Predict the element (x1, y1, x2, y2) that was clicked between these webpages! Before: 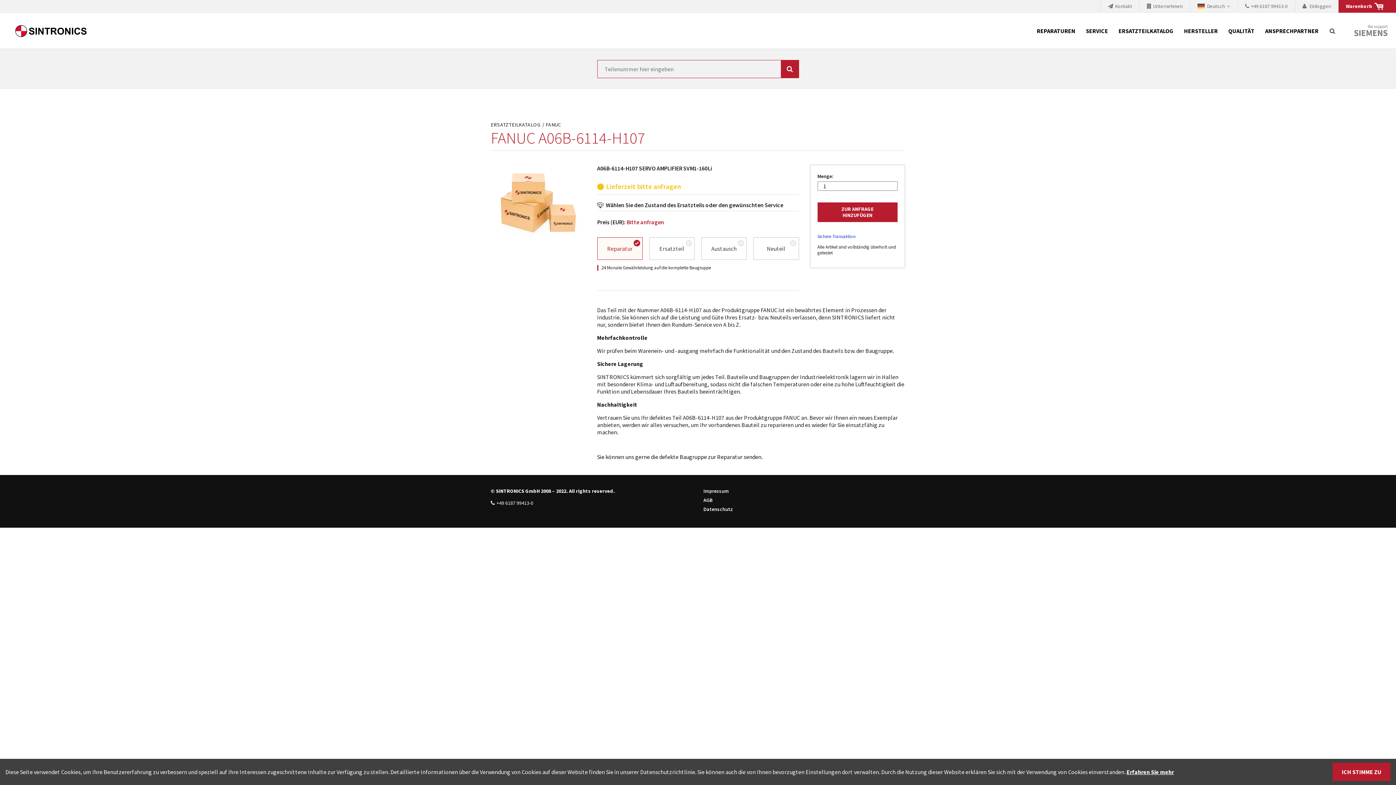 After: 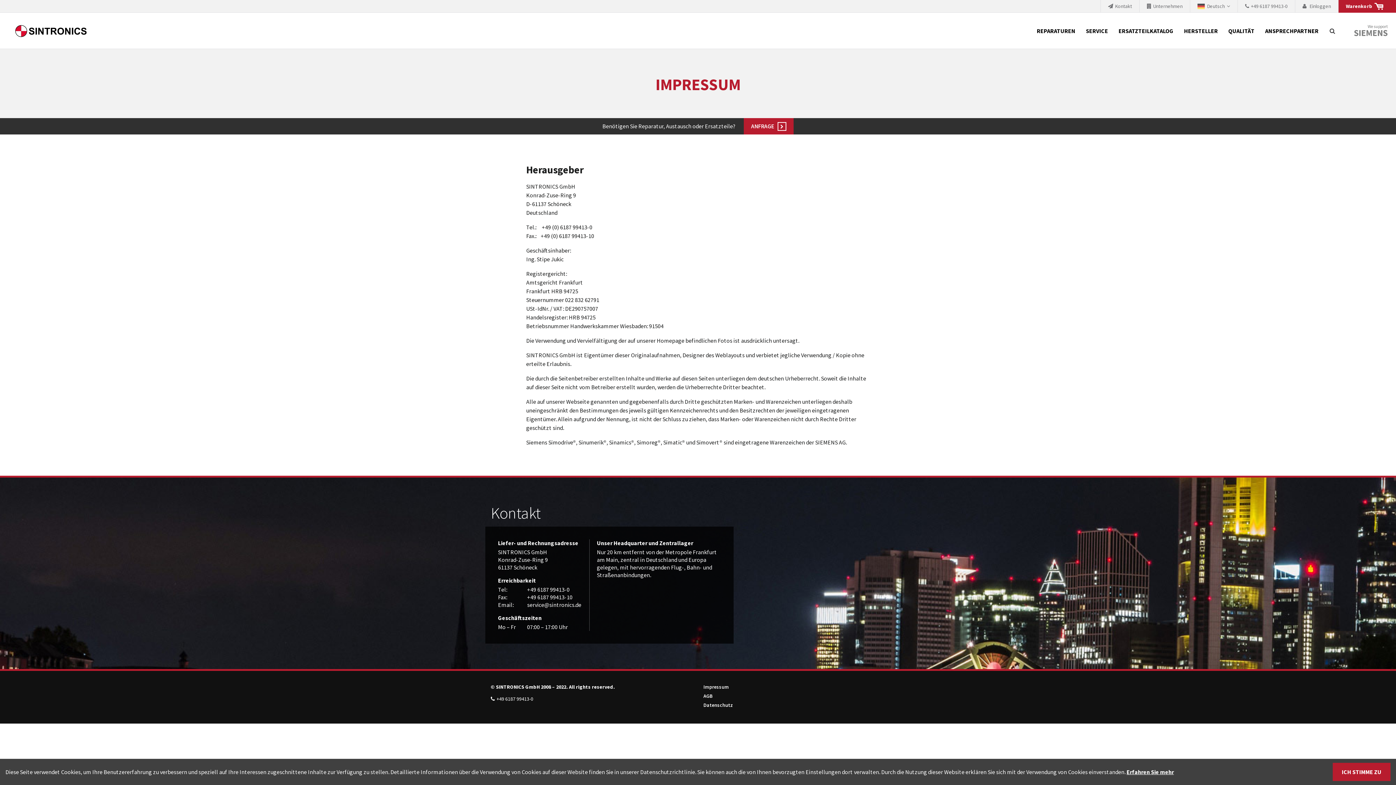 Action: label: Impressum bbox: (703, 488, 729, 494)